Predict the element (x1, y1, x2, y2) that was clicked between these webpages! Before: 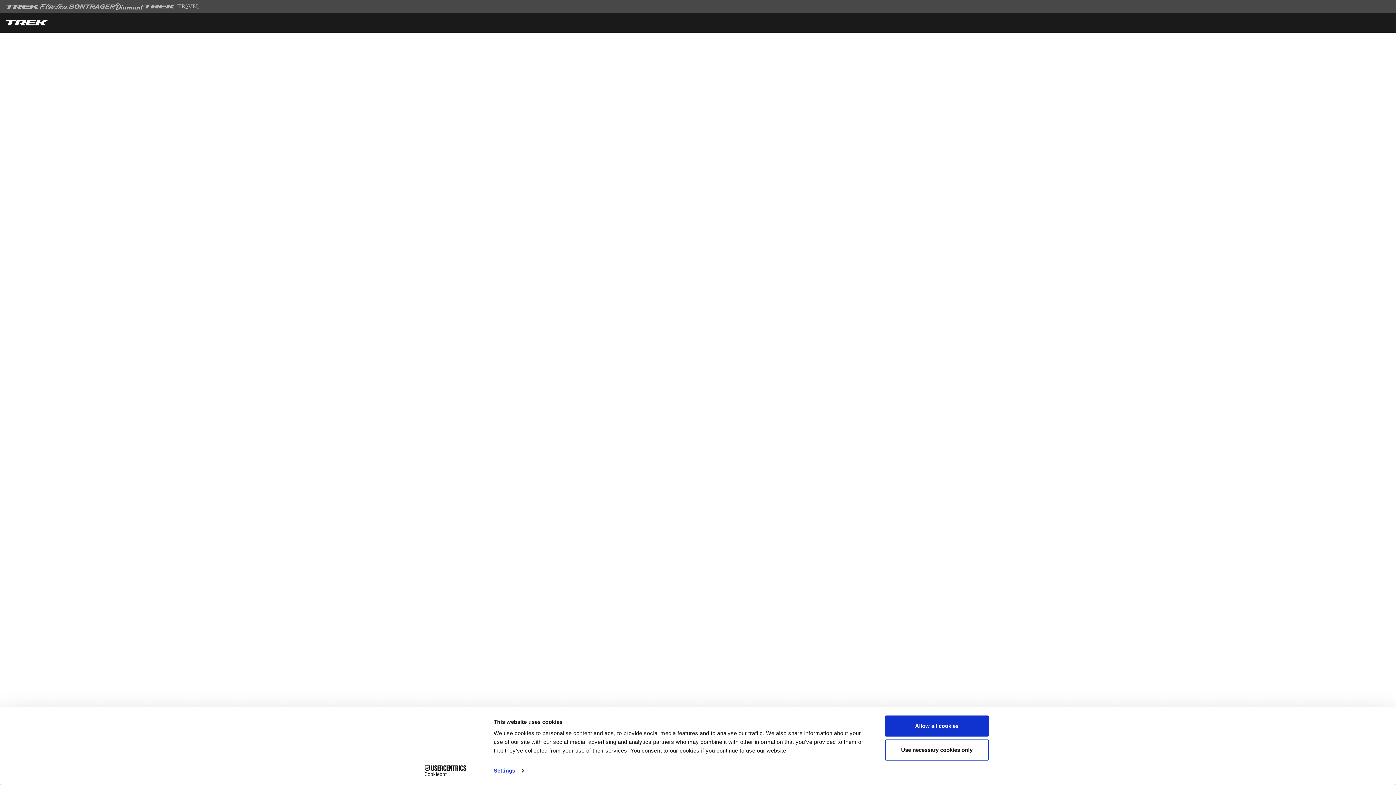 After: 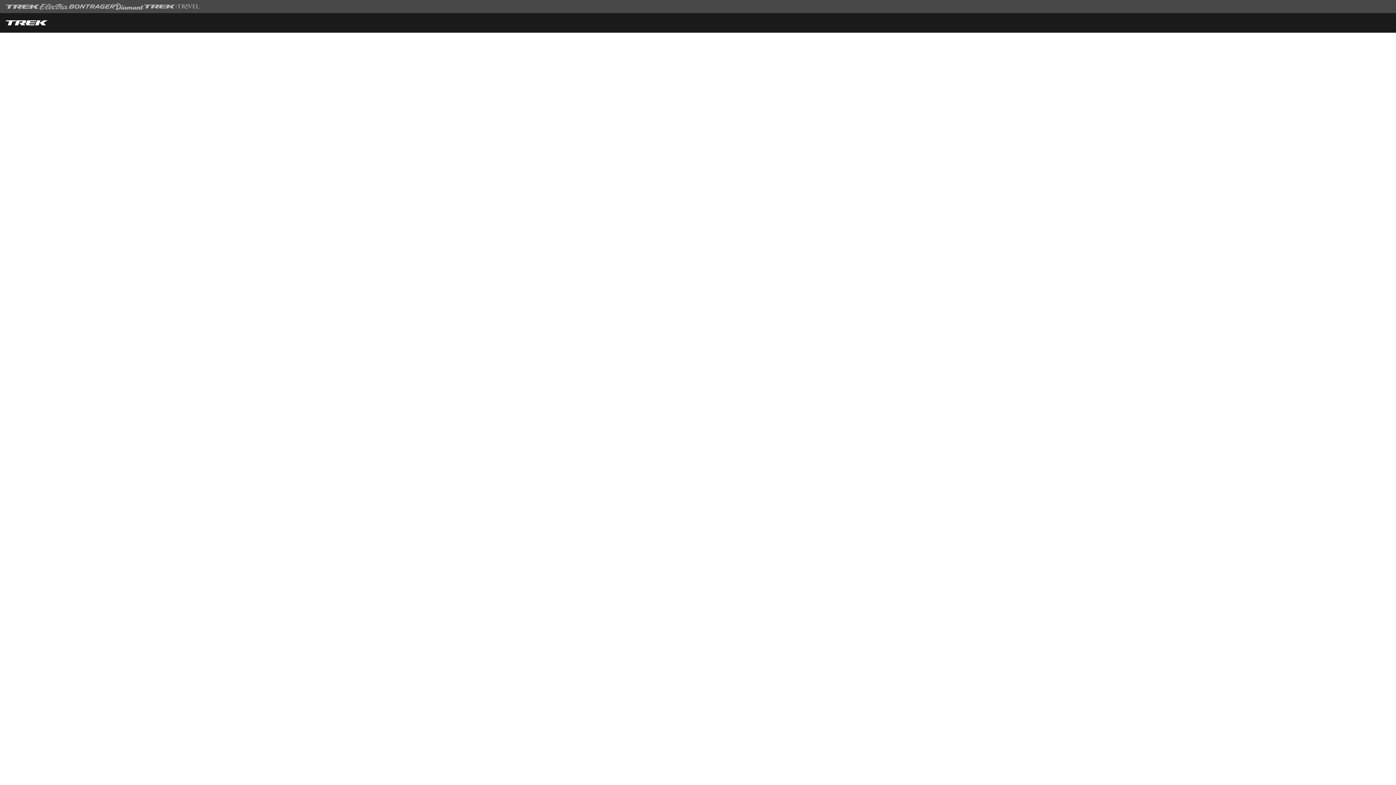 Action: bbox: (885, 715, 989, 737) label: Allow all cookies